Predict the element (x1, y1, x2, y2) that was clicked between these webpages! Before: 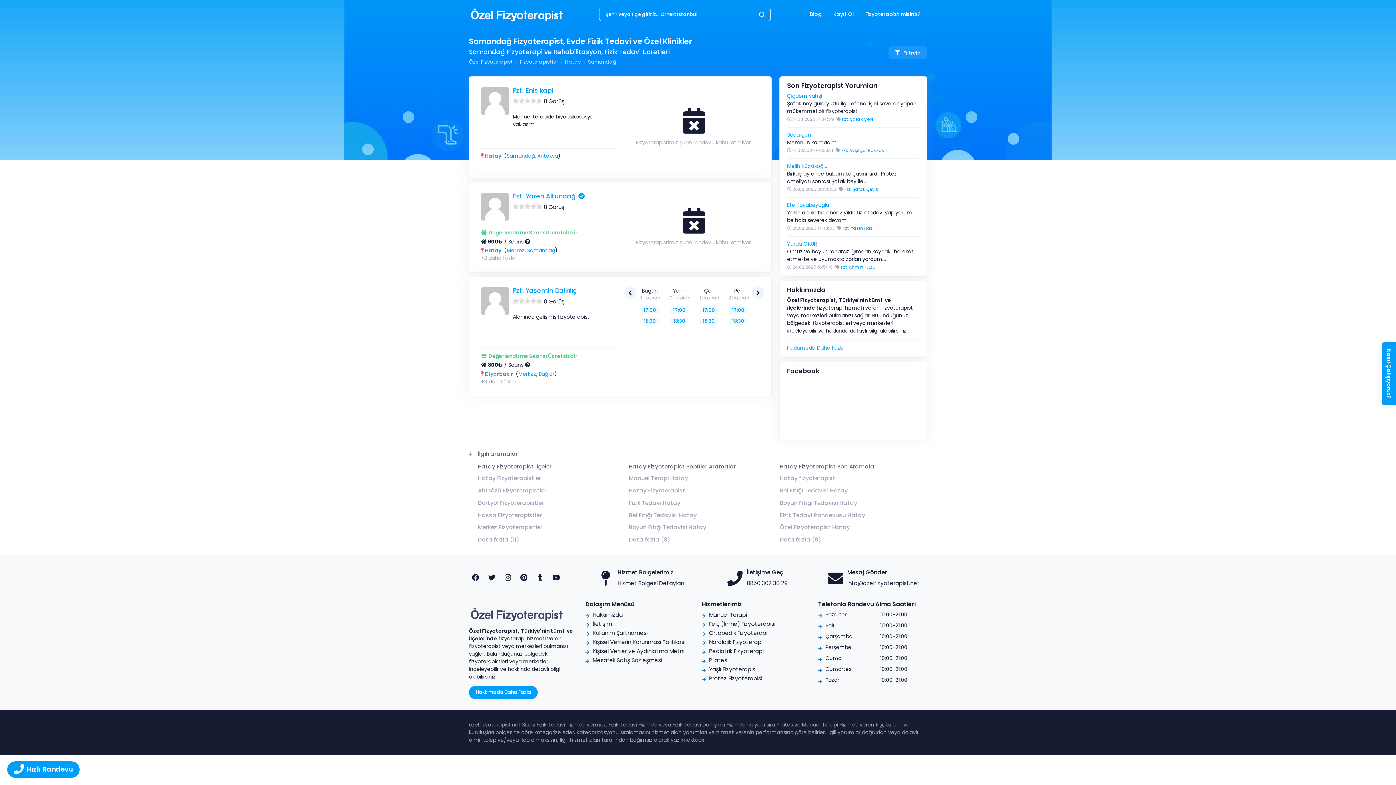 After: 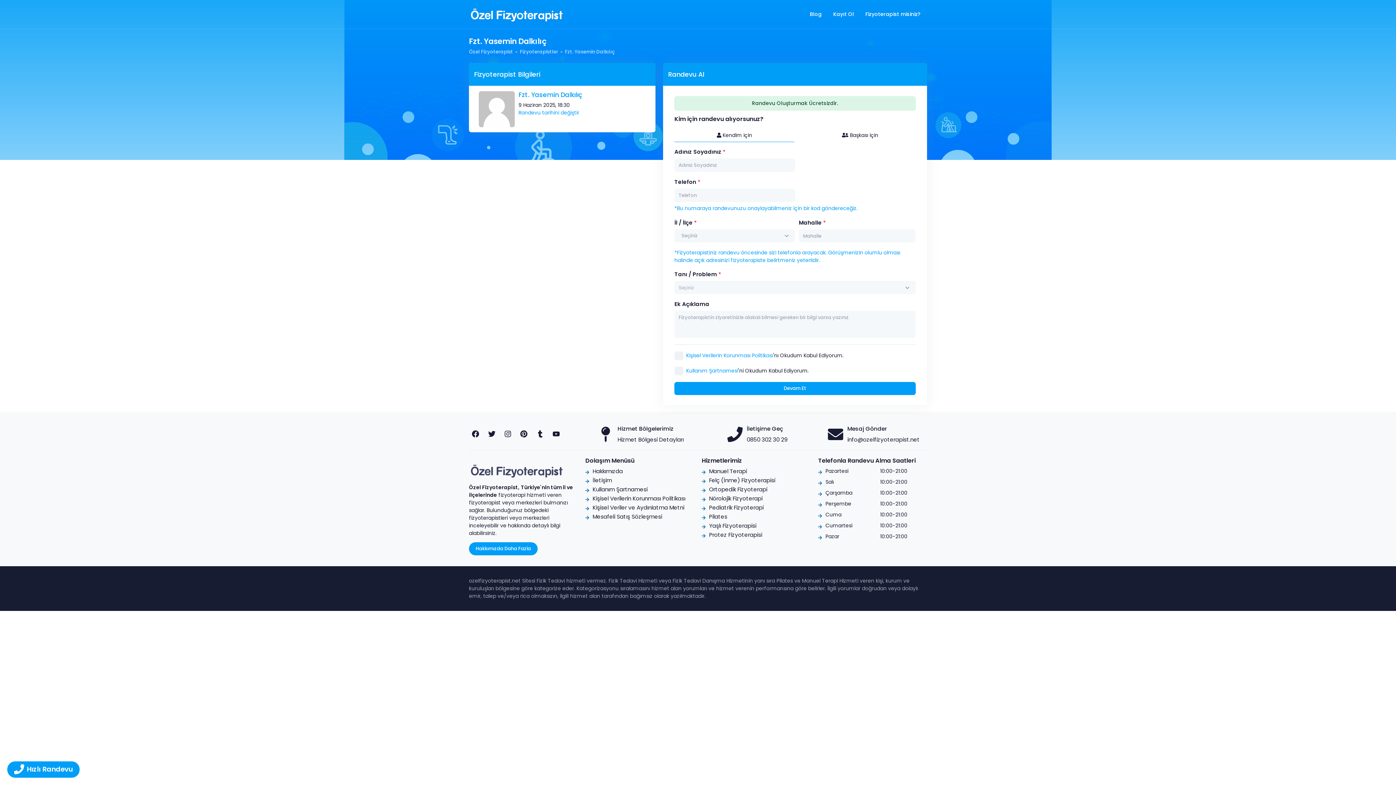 Action: label: 18:30 bbox: (640, 317, 659, 325)